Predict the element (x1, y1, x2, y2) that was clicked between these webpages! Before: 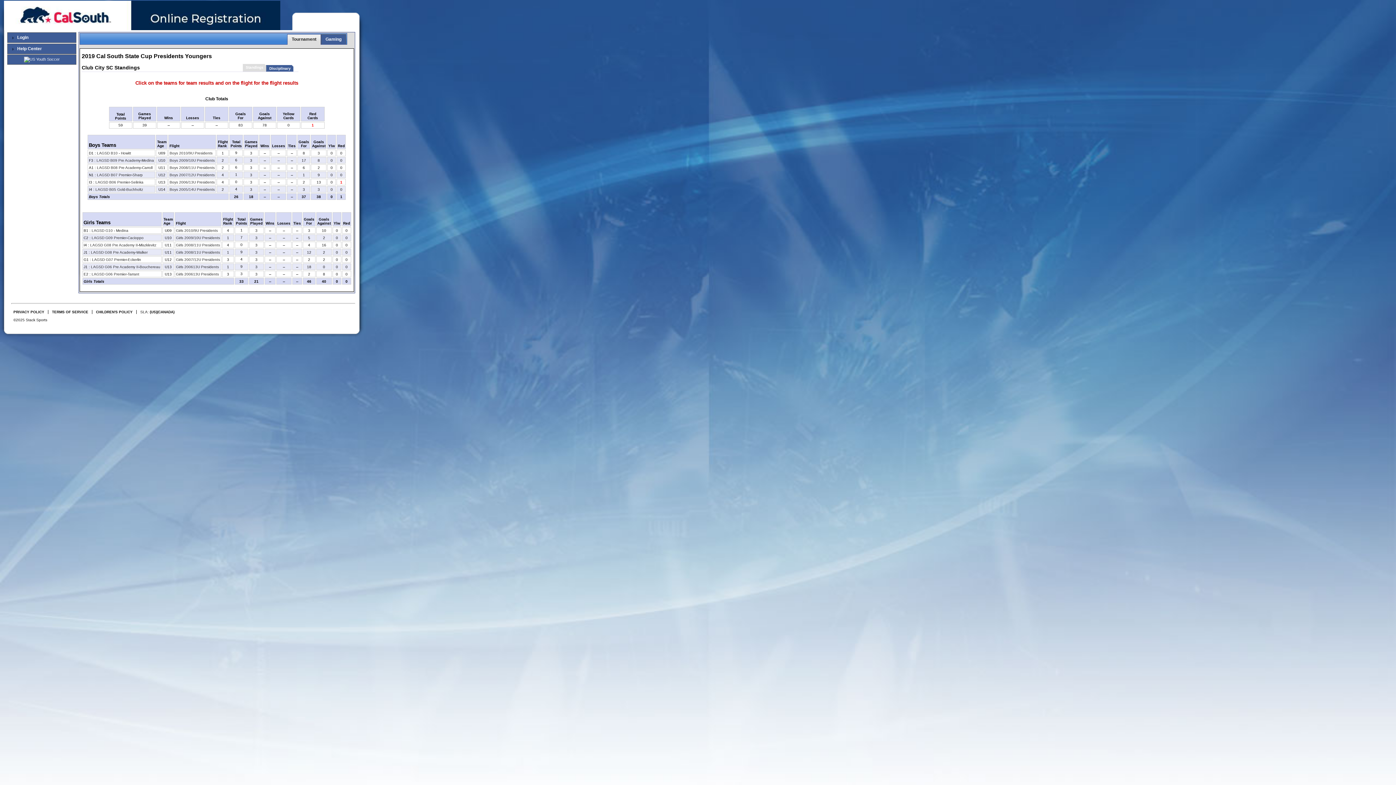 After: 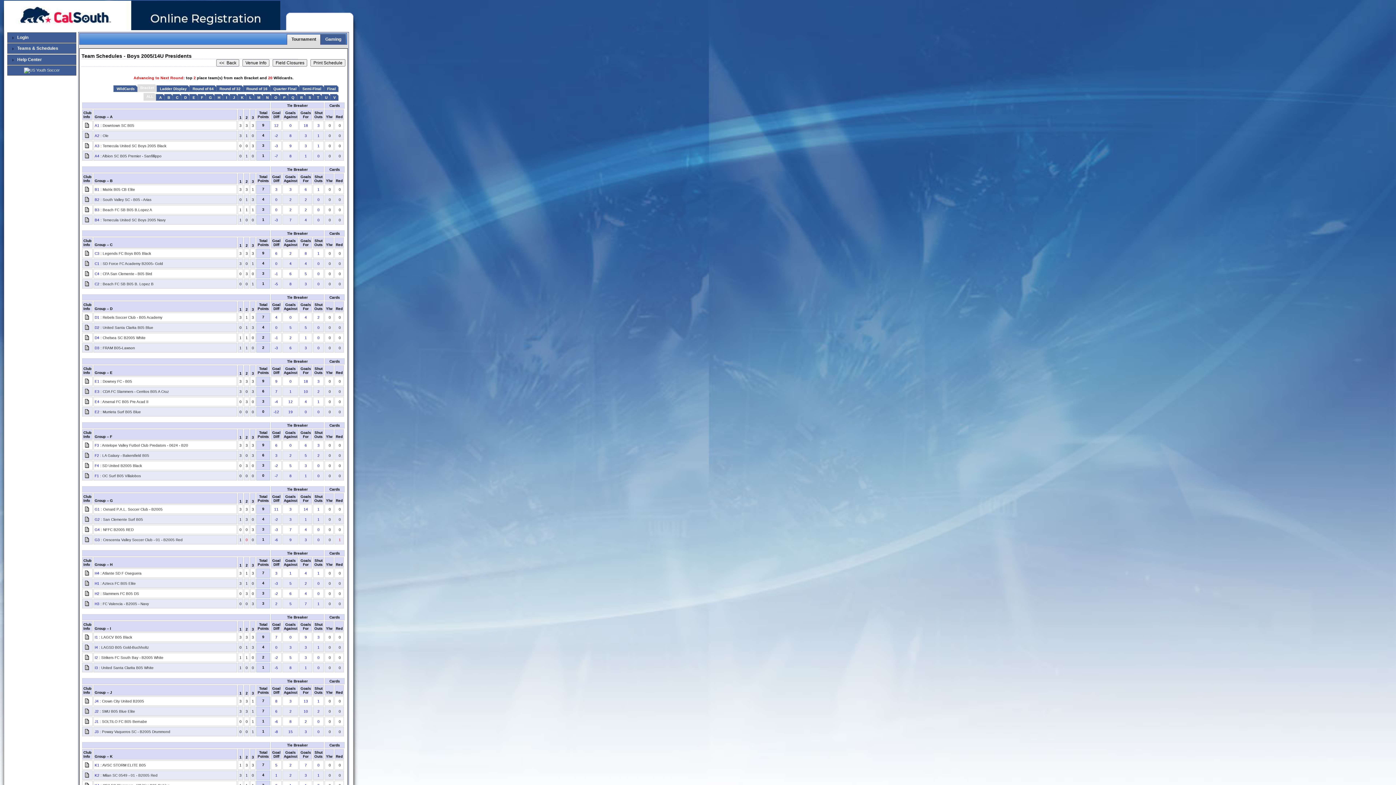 Action: bbox: (169, 187, 214, 191) label: Boys 2005/14U Presidents